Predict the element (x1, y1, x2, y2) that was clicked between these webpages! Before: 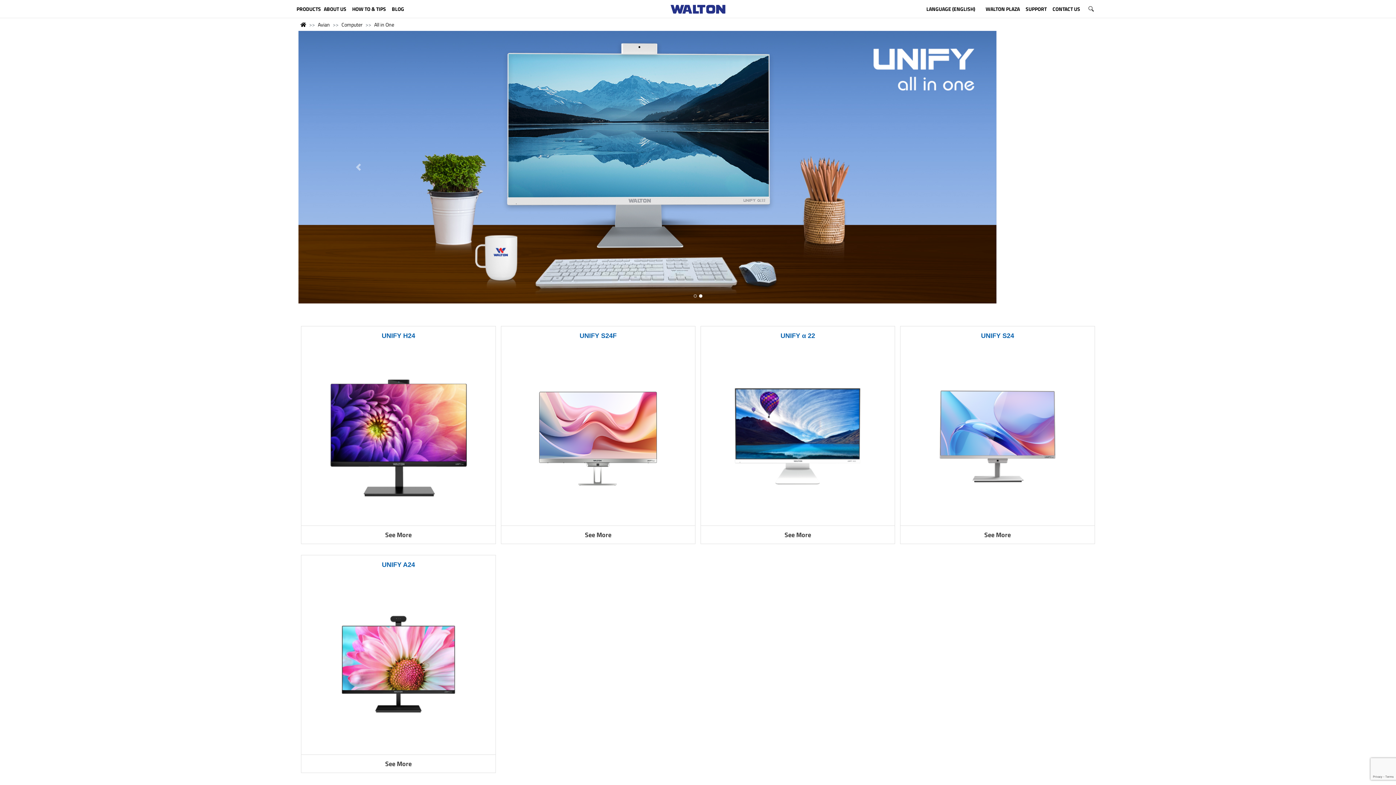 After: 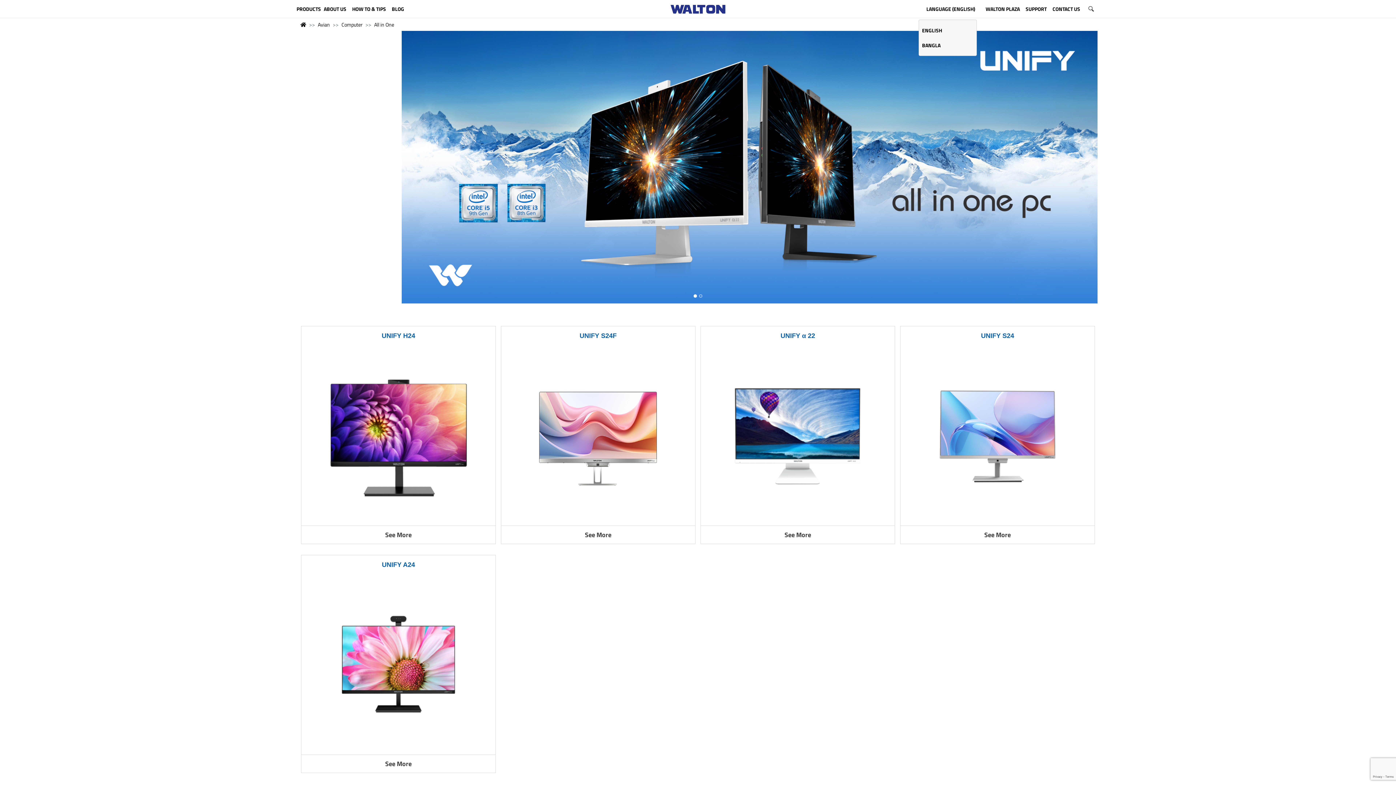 Action: label: LANGUAGE (ENGLISH) bbox: (919, 0, 983, 18)